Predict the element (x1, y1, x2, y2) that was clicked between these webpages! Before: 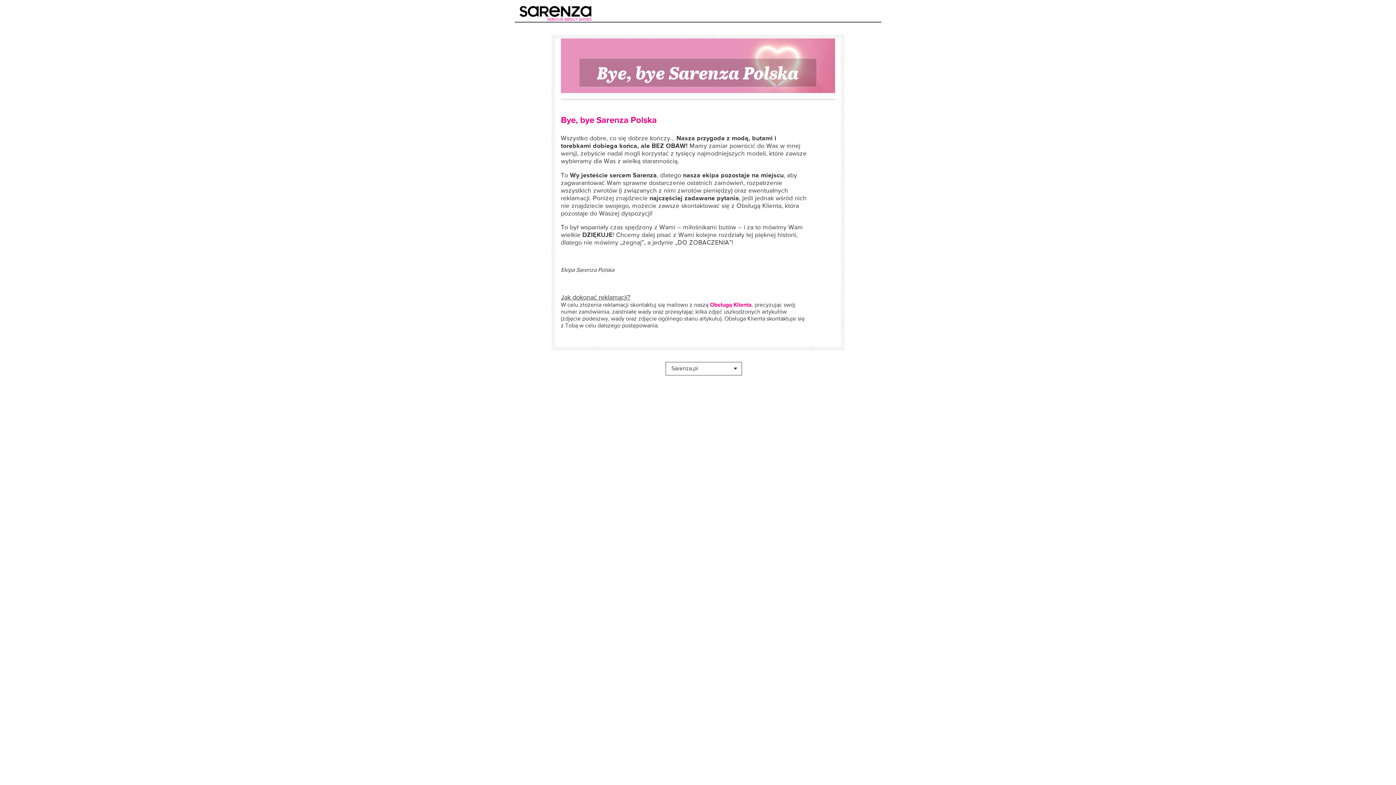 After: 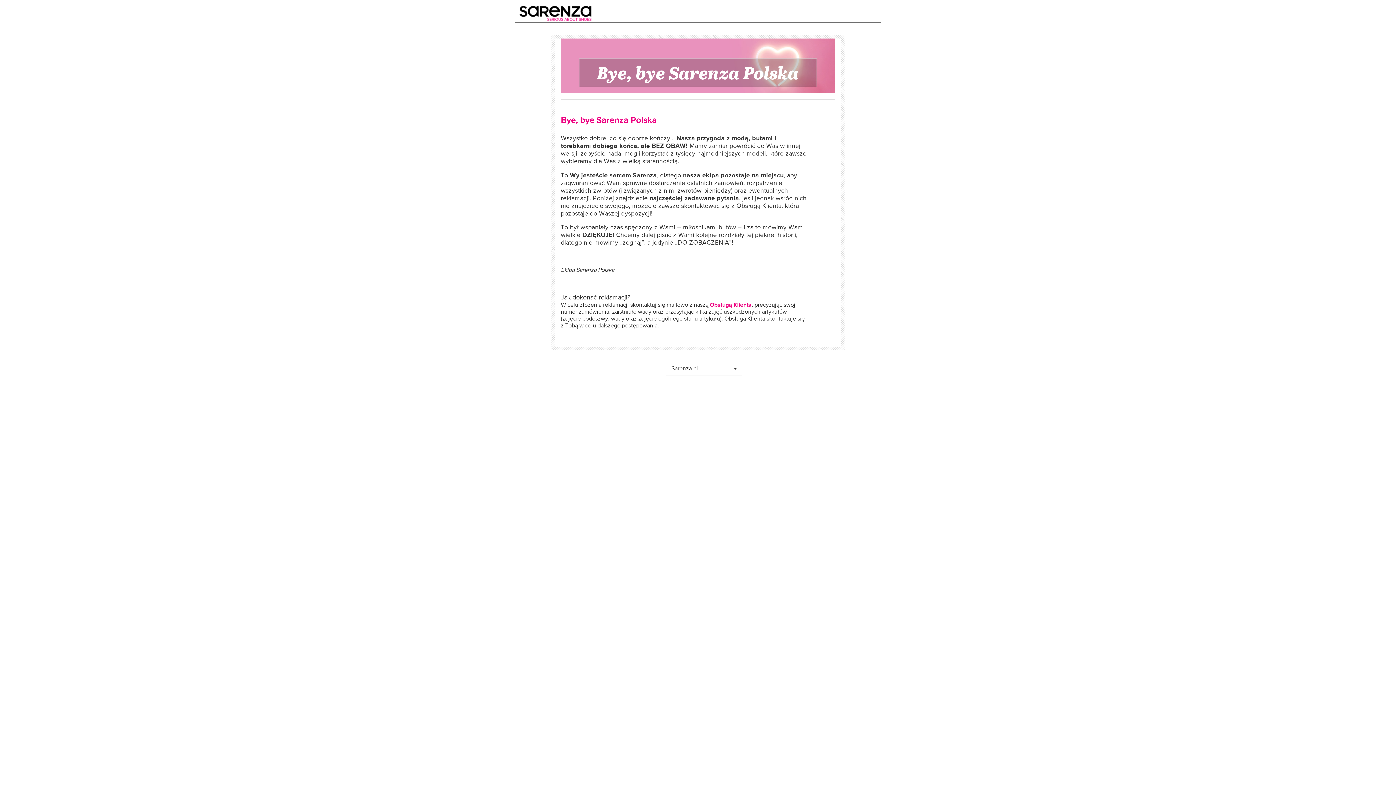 Action: bbox: (514, 5, 593, 21) label: sarenza.pl